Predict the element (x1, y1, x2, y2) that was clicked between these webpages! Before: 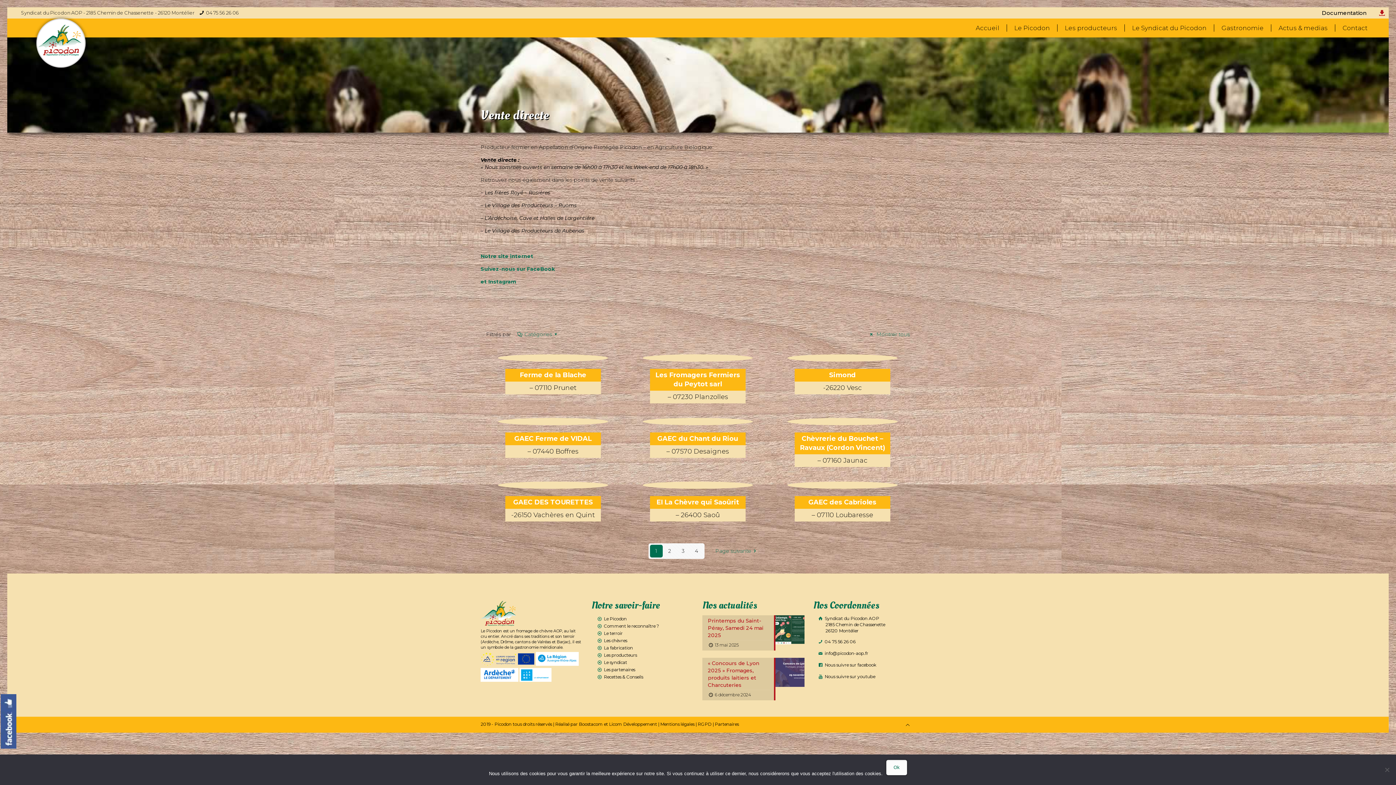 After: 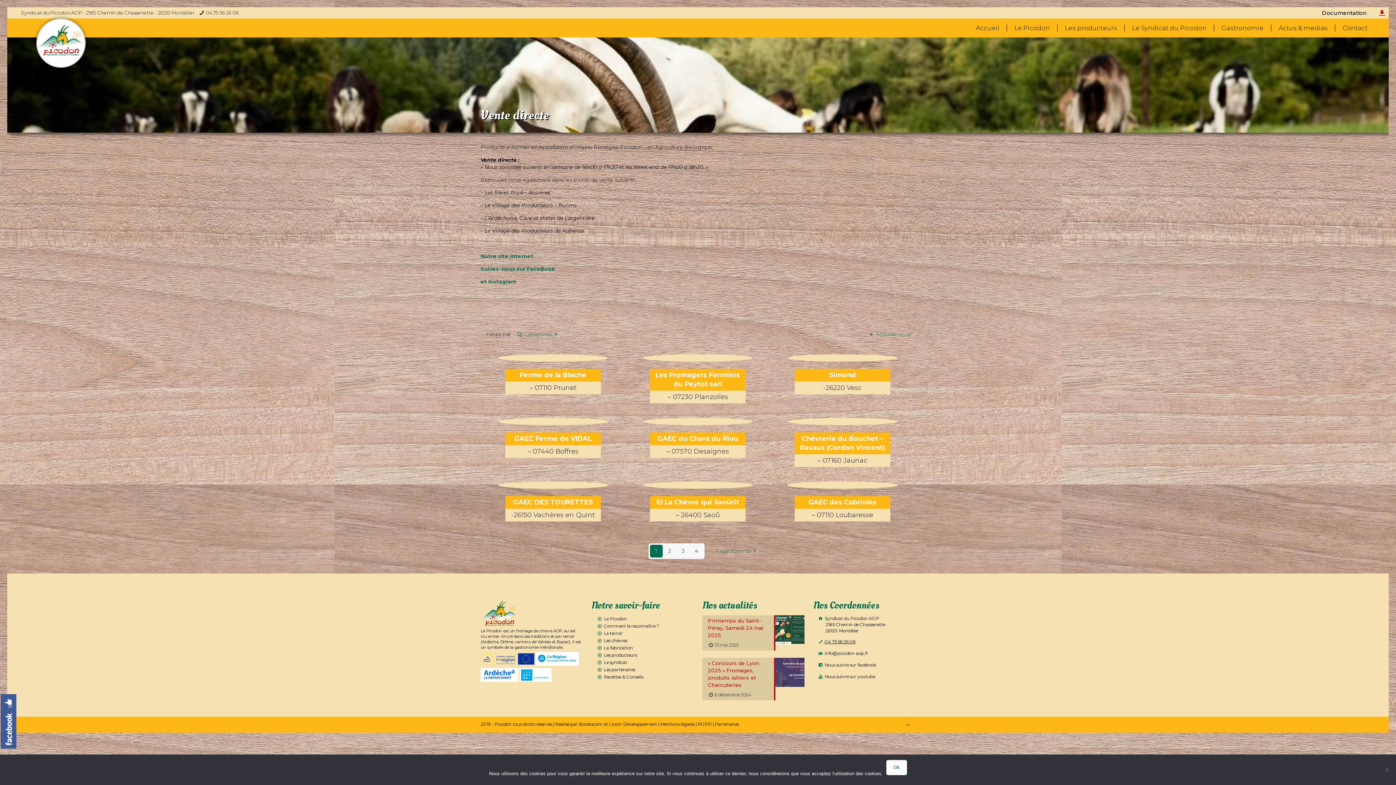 Action: label:  04 75 56 26 06 bbox: (817, 639, 855, 644)